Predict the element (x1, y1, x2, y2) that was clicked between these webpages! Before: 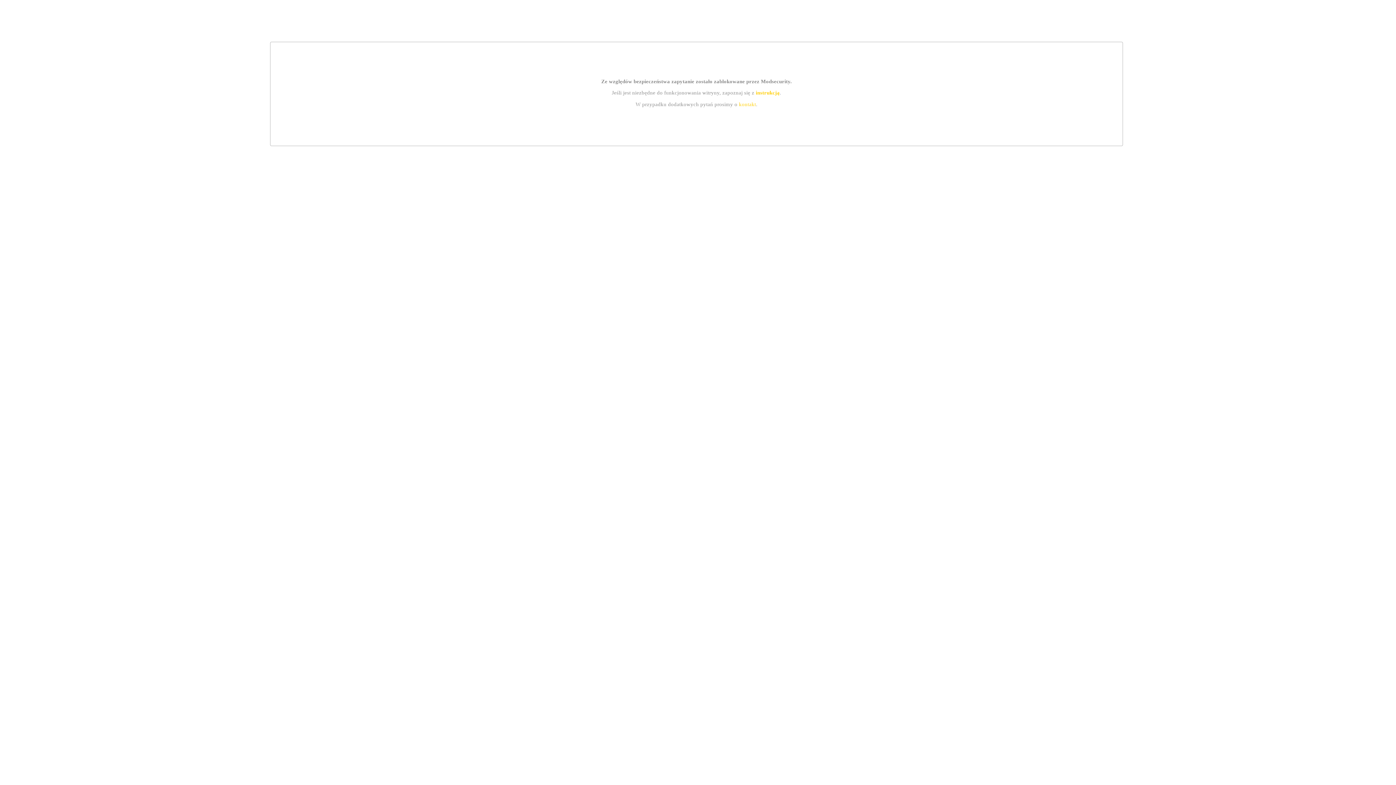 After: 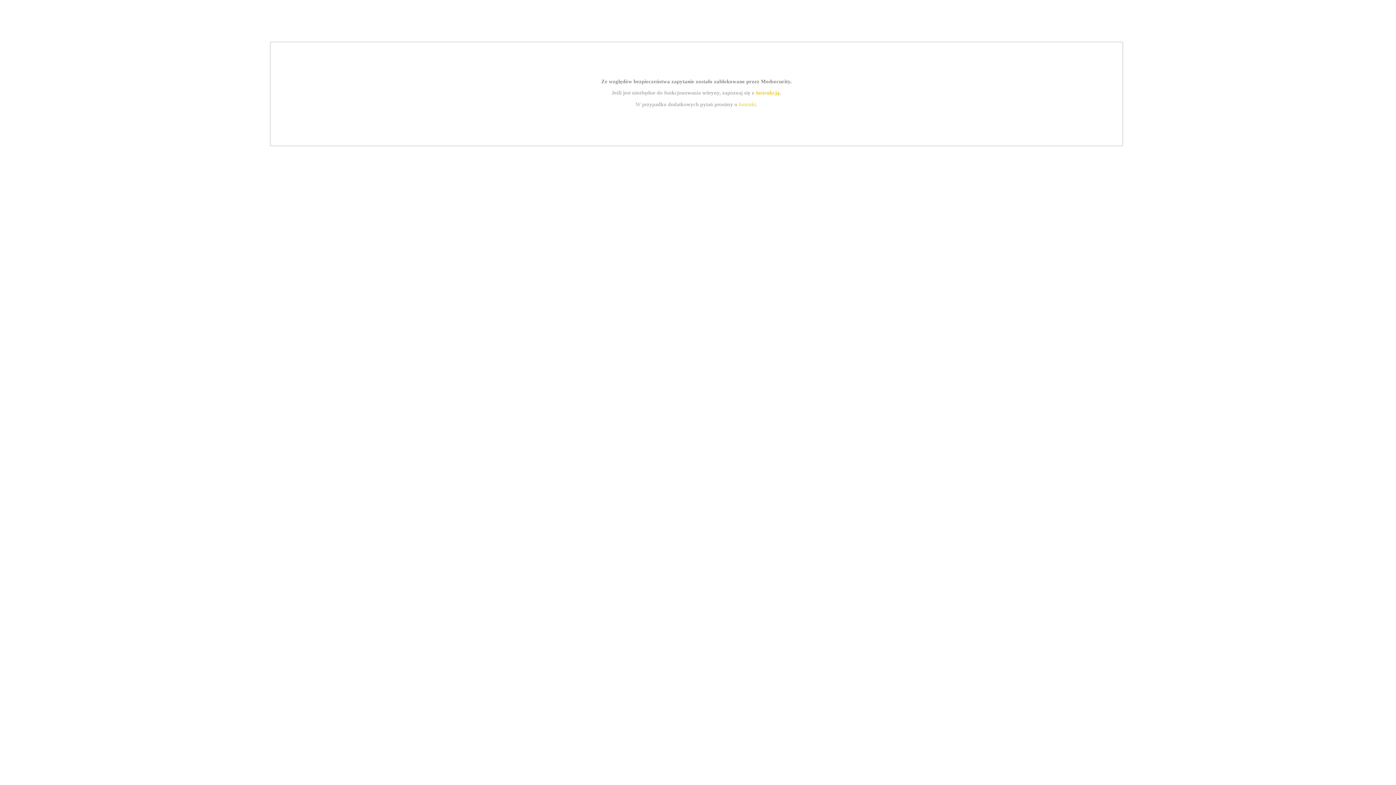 Action: label: kontakt bbox: (739, 101, 756, 107)